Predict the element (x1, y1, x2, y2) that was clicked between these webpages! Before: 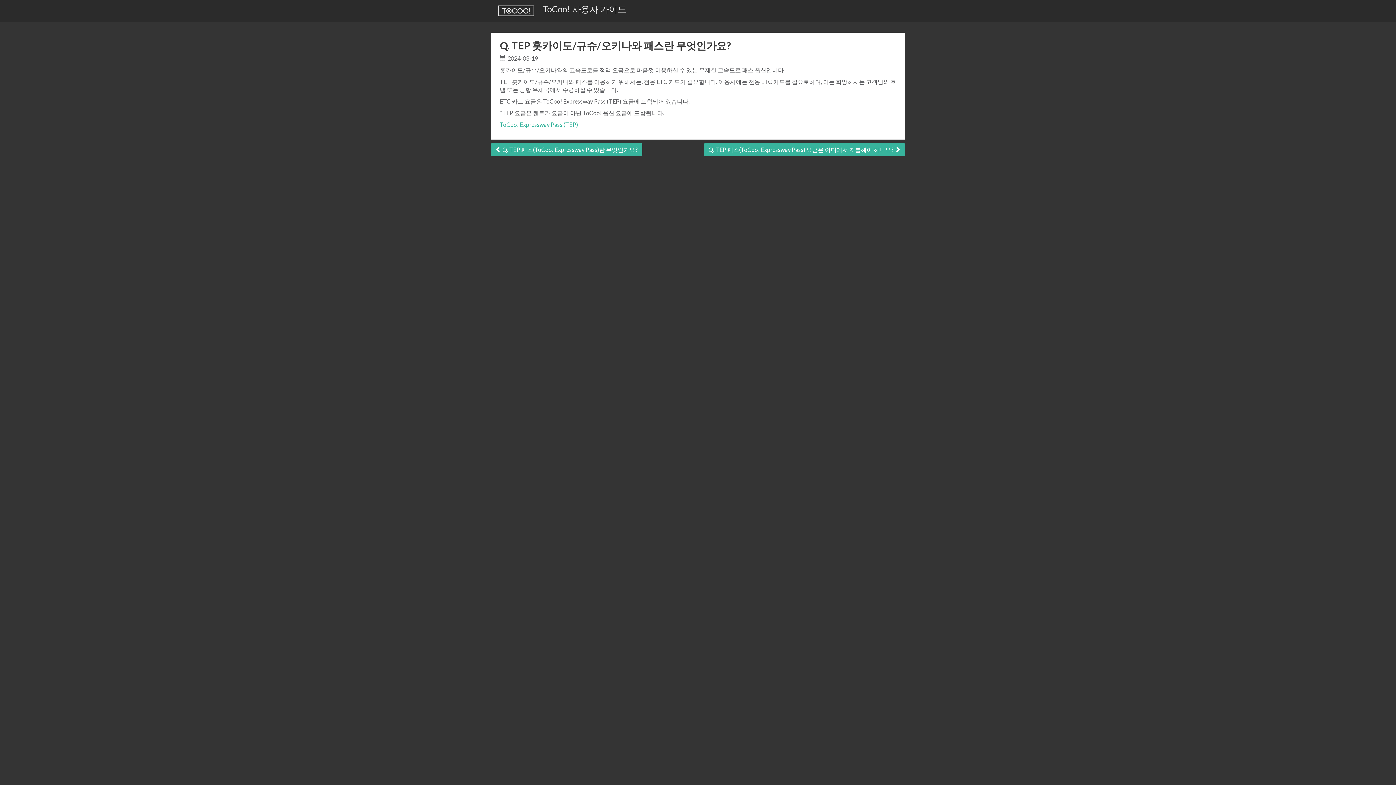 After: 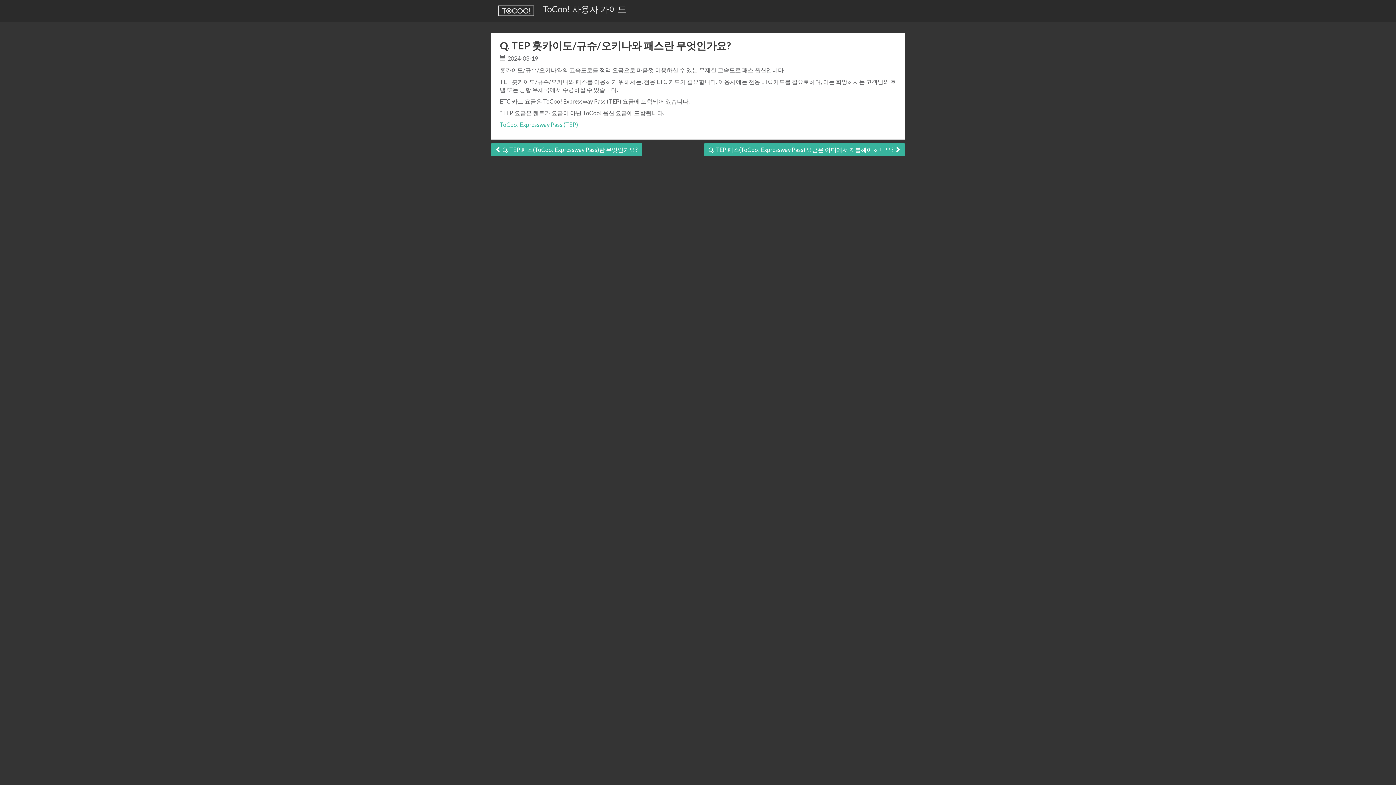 Action: label: 2024-03-19 bbox: (507, 54, 538, 61)